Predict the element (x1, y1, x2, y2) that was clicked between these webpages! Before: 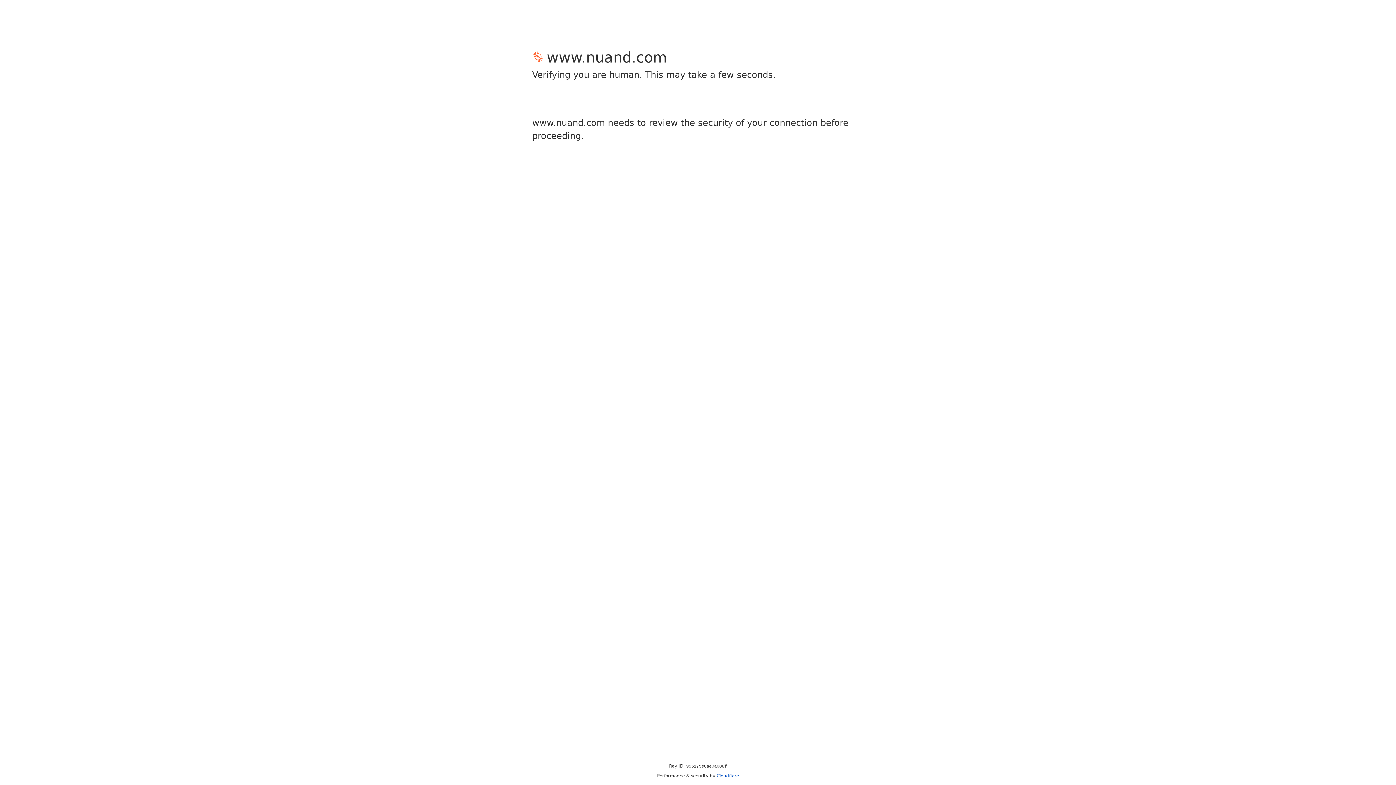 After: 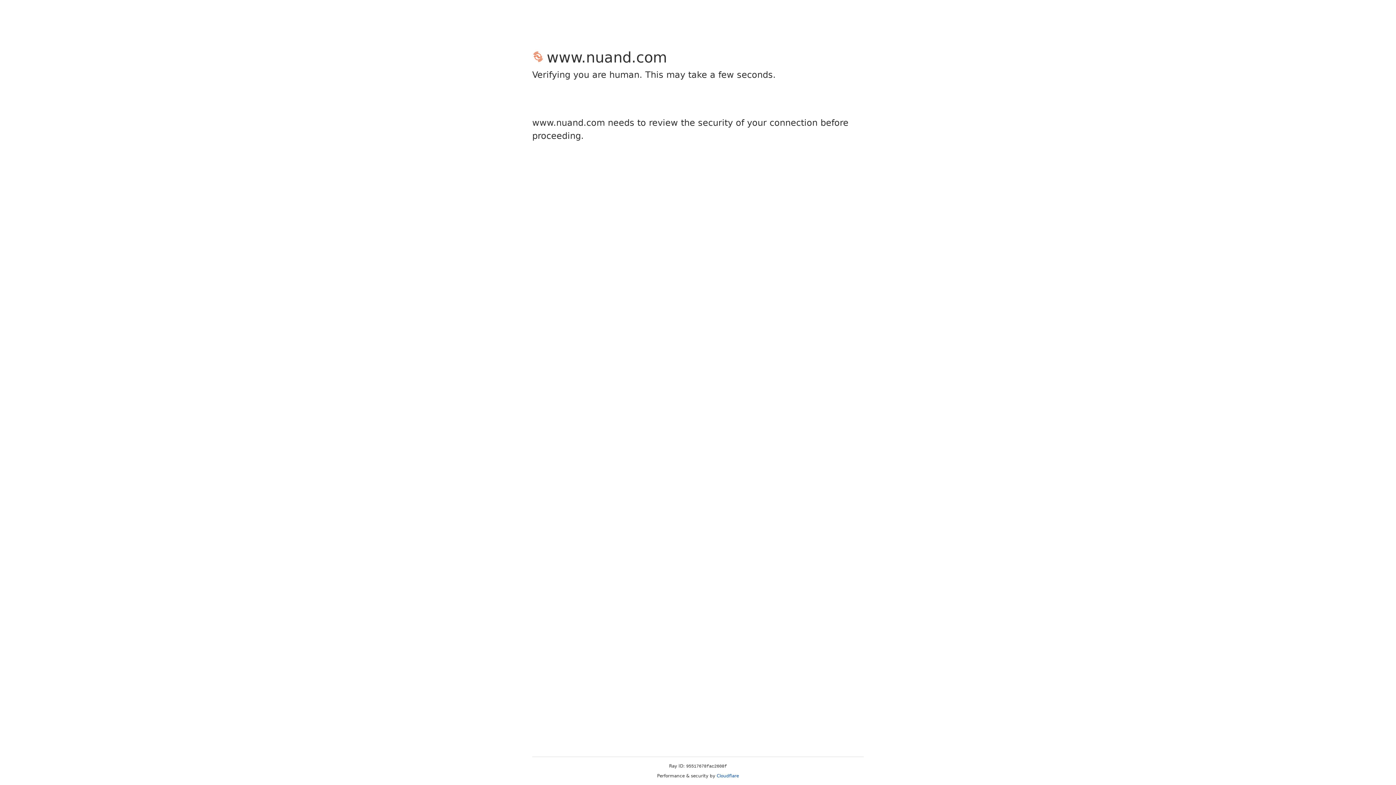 Action: label: Cloudflare bbox: (716, 773, 739, 778)